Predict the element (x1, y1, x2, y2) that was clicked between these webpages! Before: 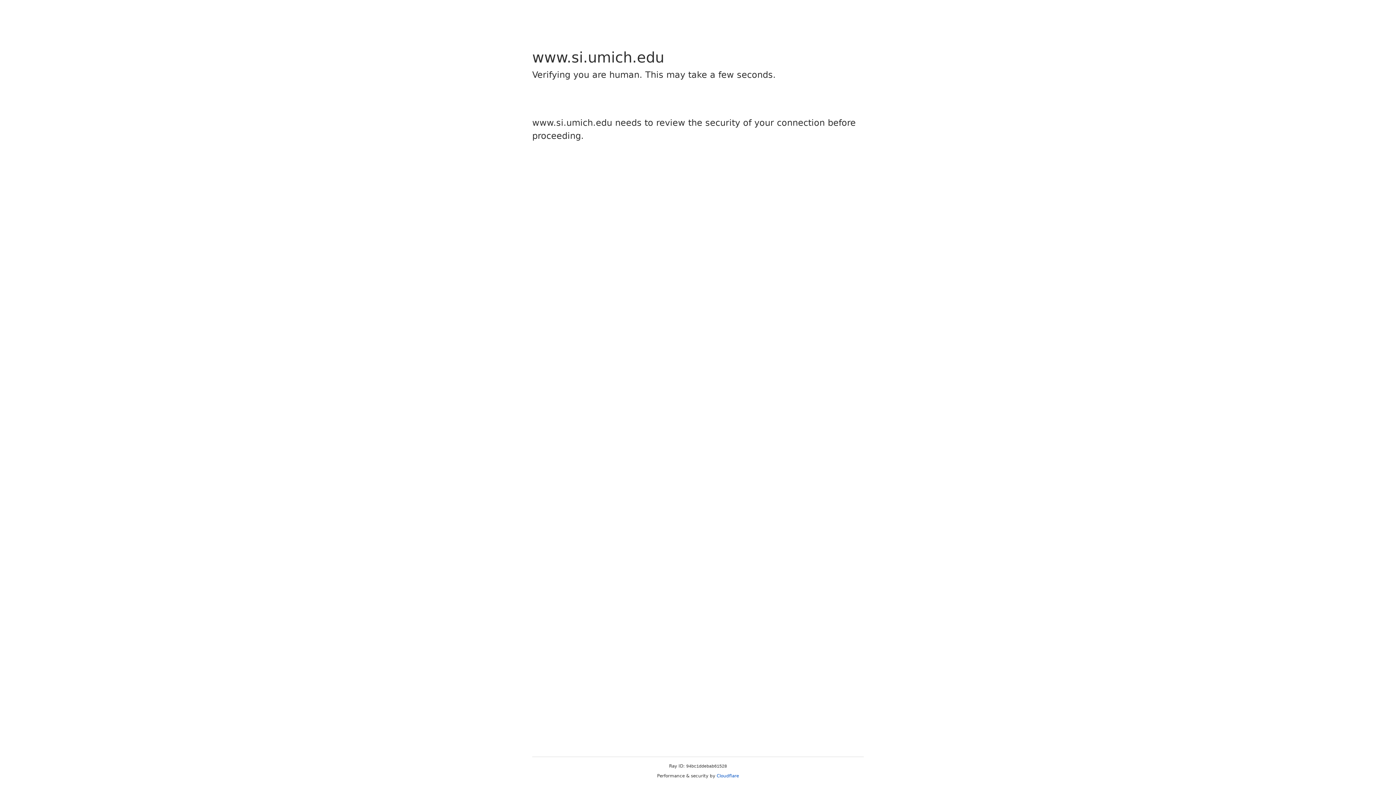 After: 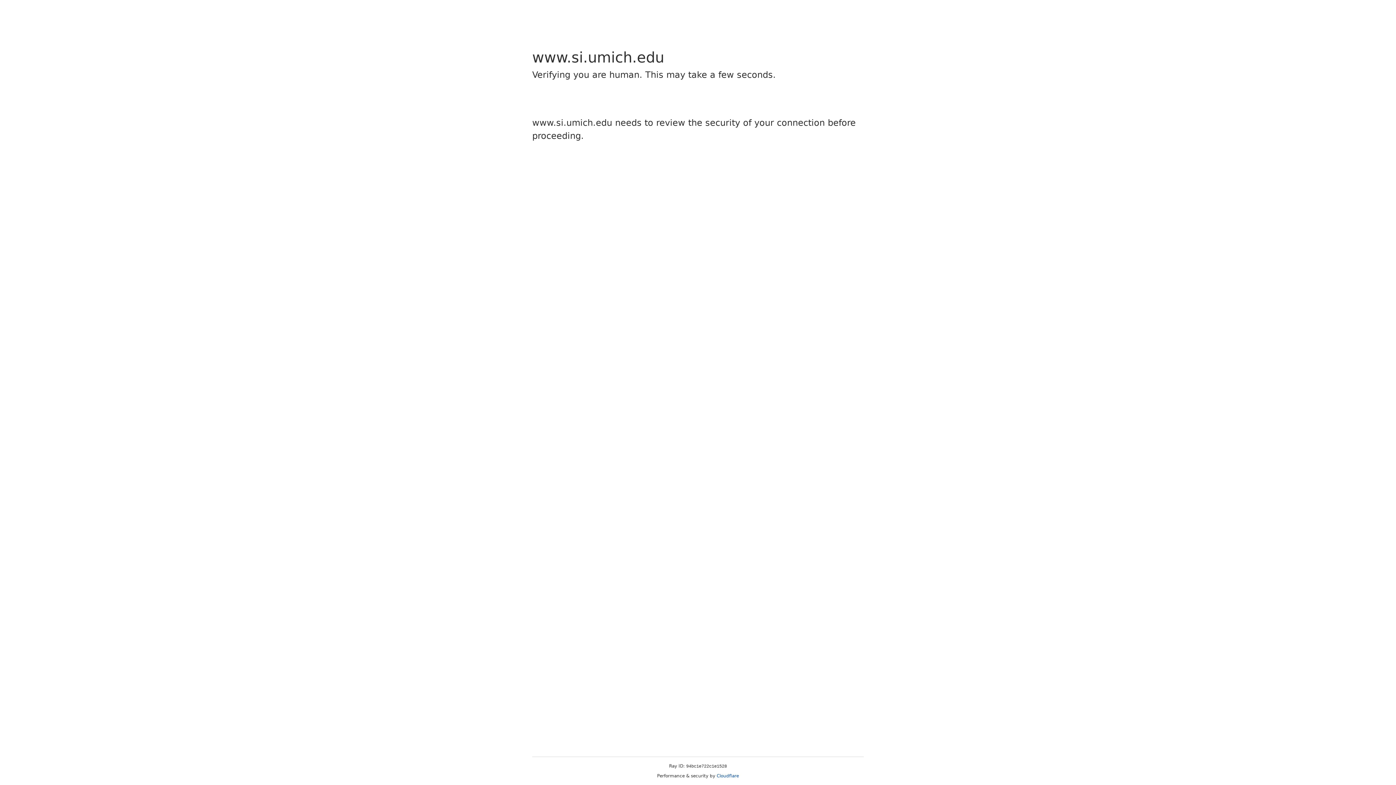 Action: label: Cloudflare bbox: (716, 773, 739, 778)